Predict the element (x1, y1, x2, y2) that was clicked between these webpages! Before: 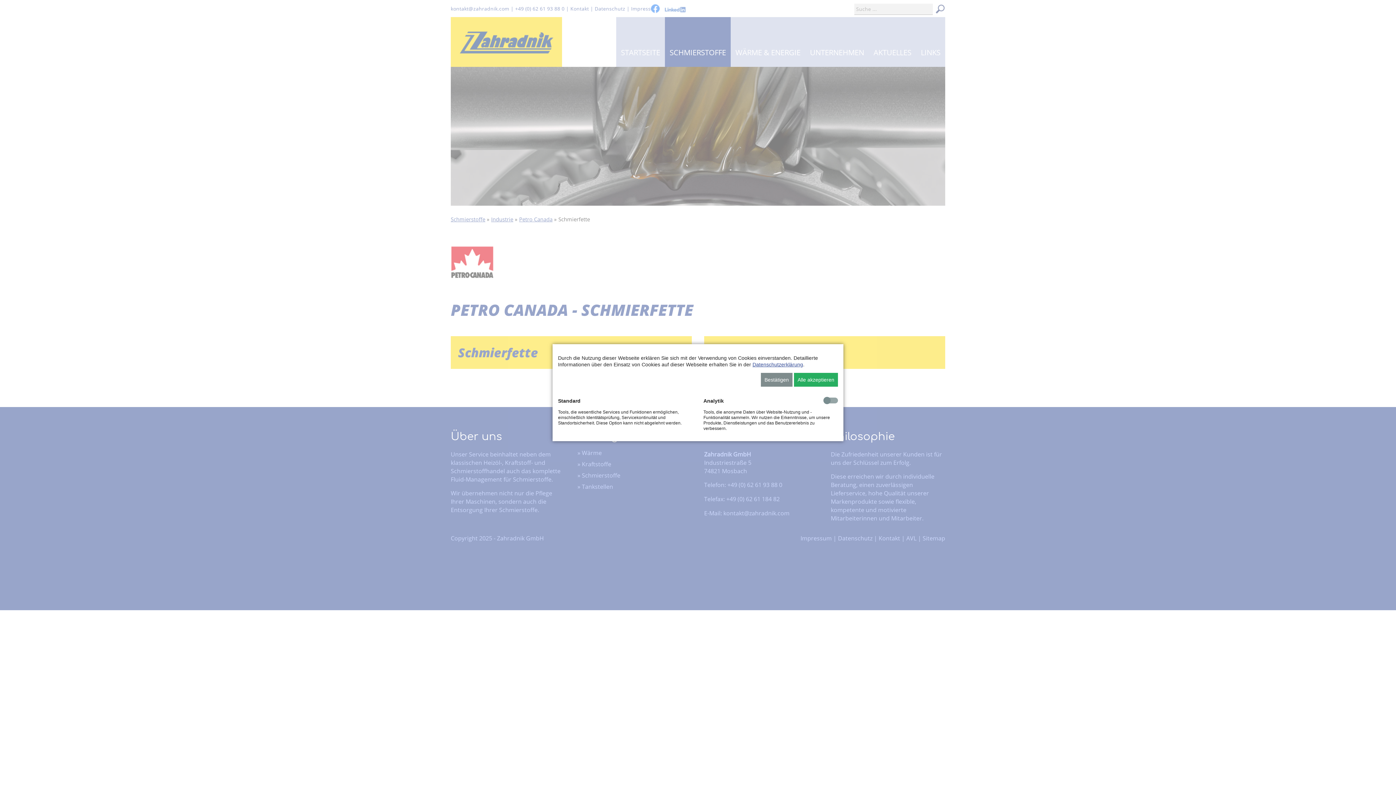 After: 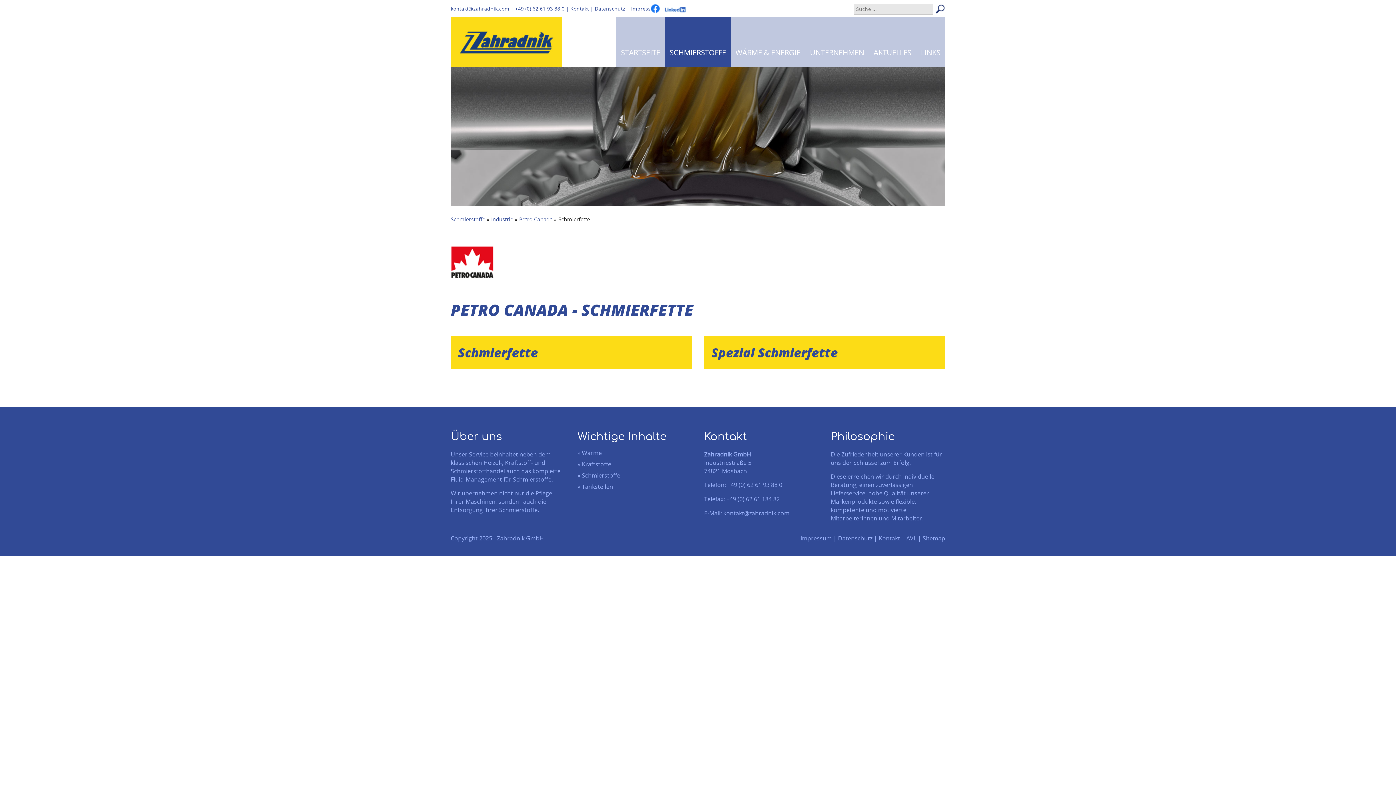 Action: bbox: (761, 372, 792, 386) label: Bestätigen